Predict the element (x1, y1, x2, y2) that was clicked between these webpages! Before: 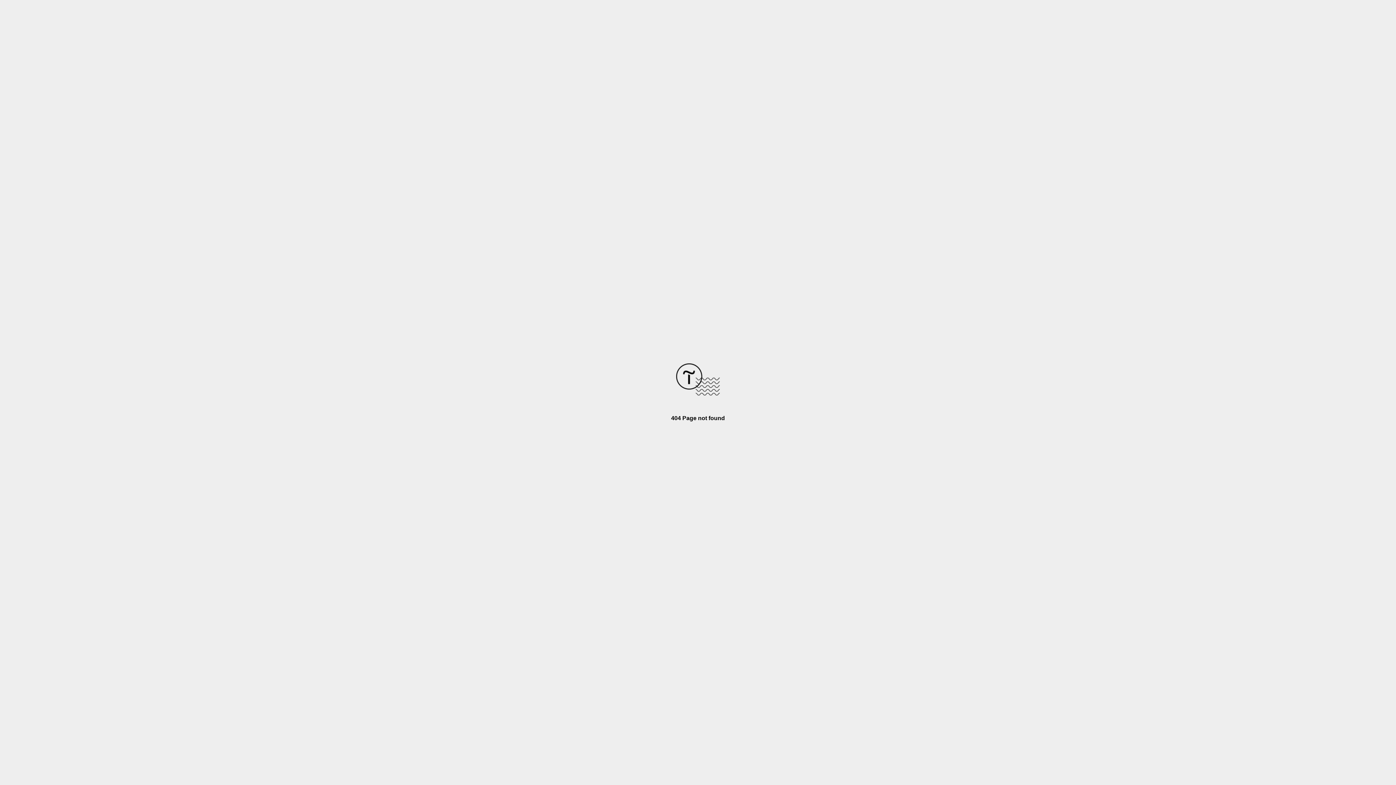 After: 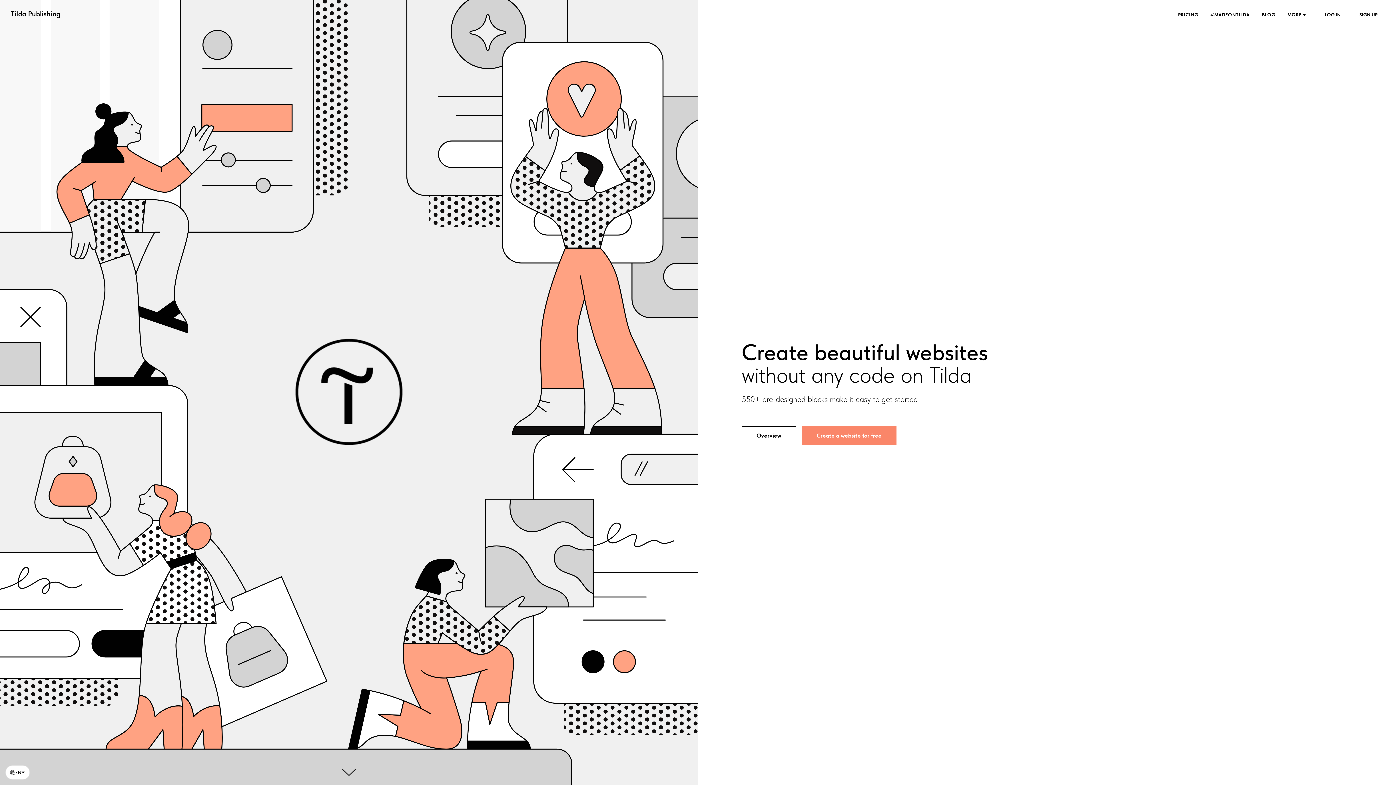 Action: bbox: (676, 390, 720, 396)